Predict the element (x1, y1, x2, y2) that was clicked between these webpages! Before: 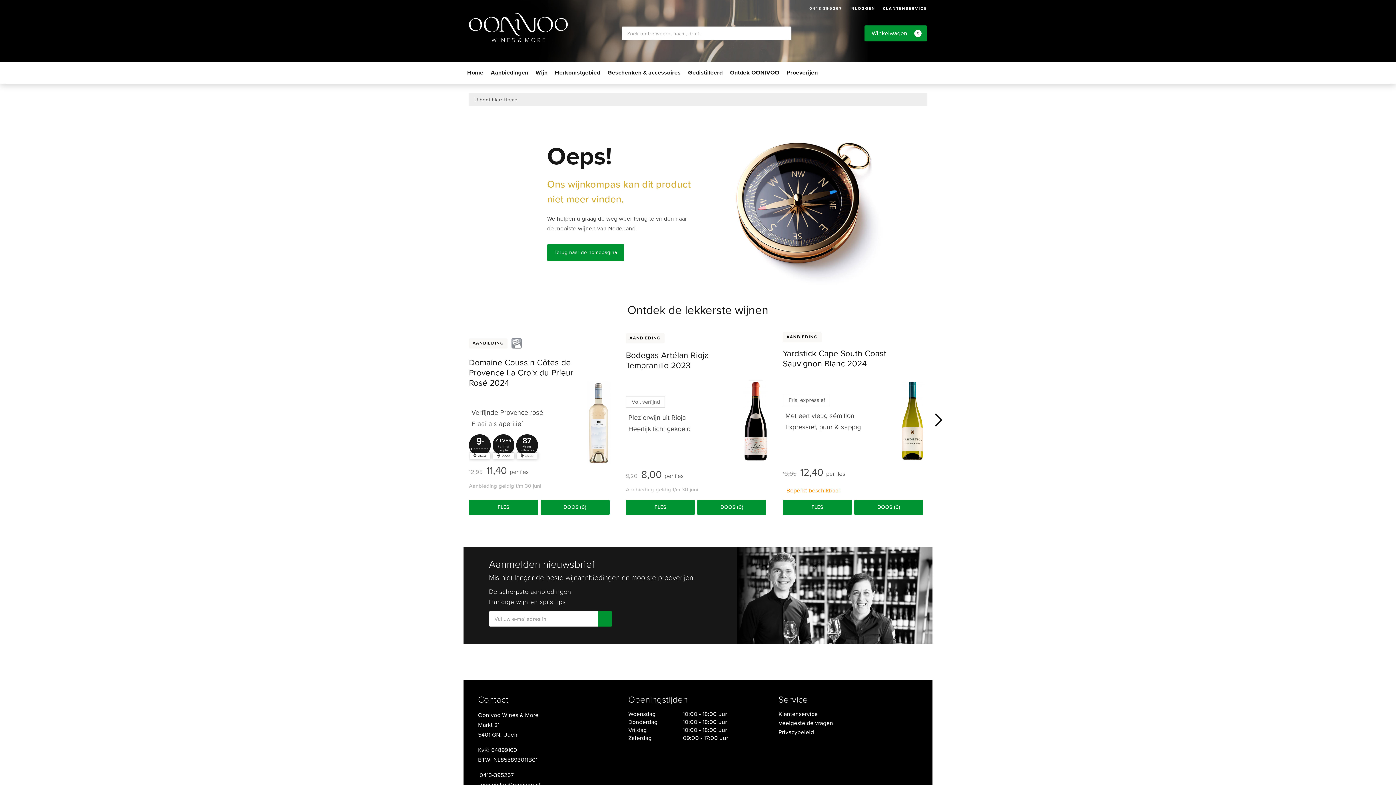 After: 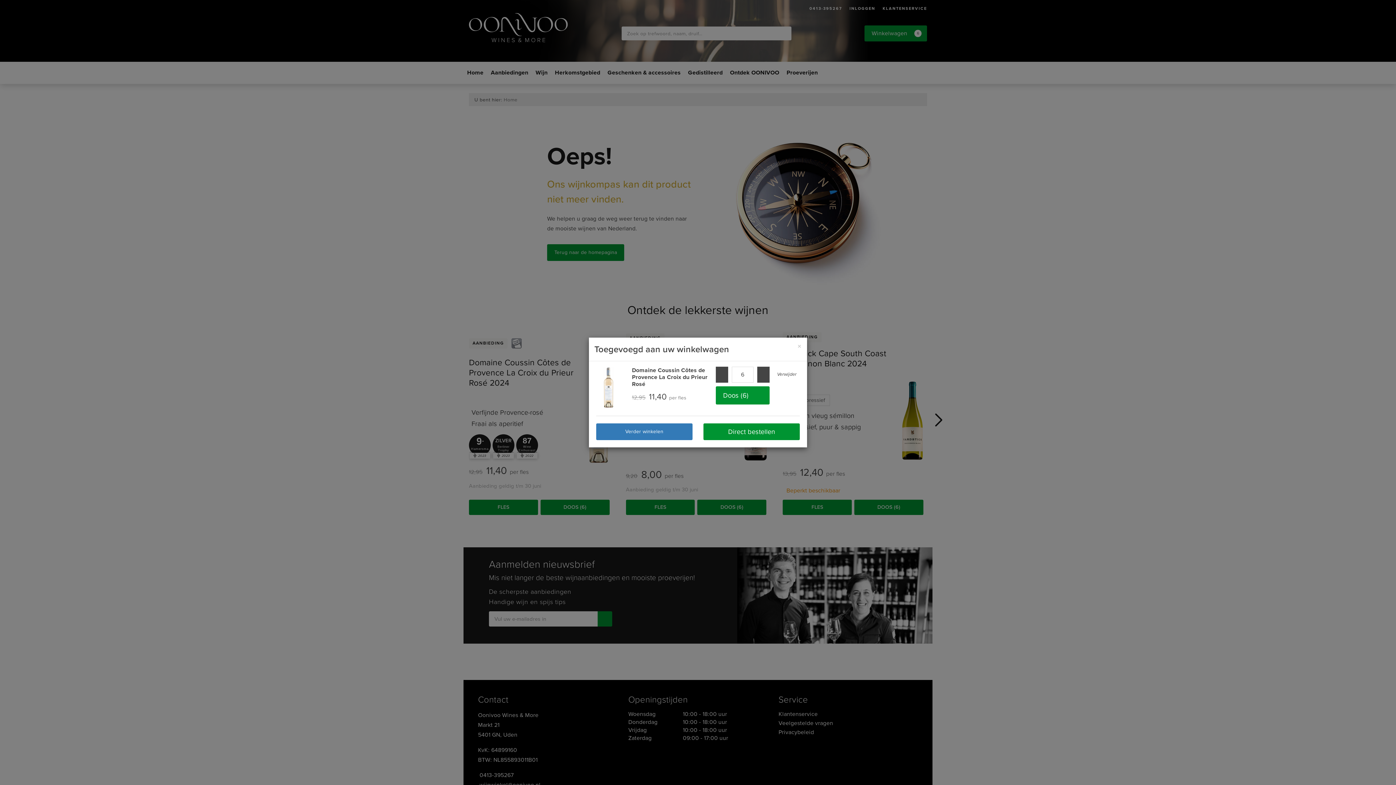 Action: label: DOOS (6) bbox: (540, 500, 609, 515)